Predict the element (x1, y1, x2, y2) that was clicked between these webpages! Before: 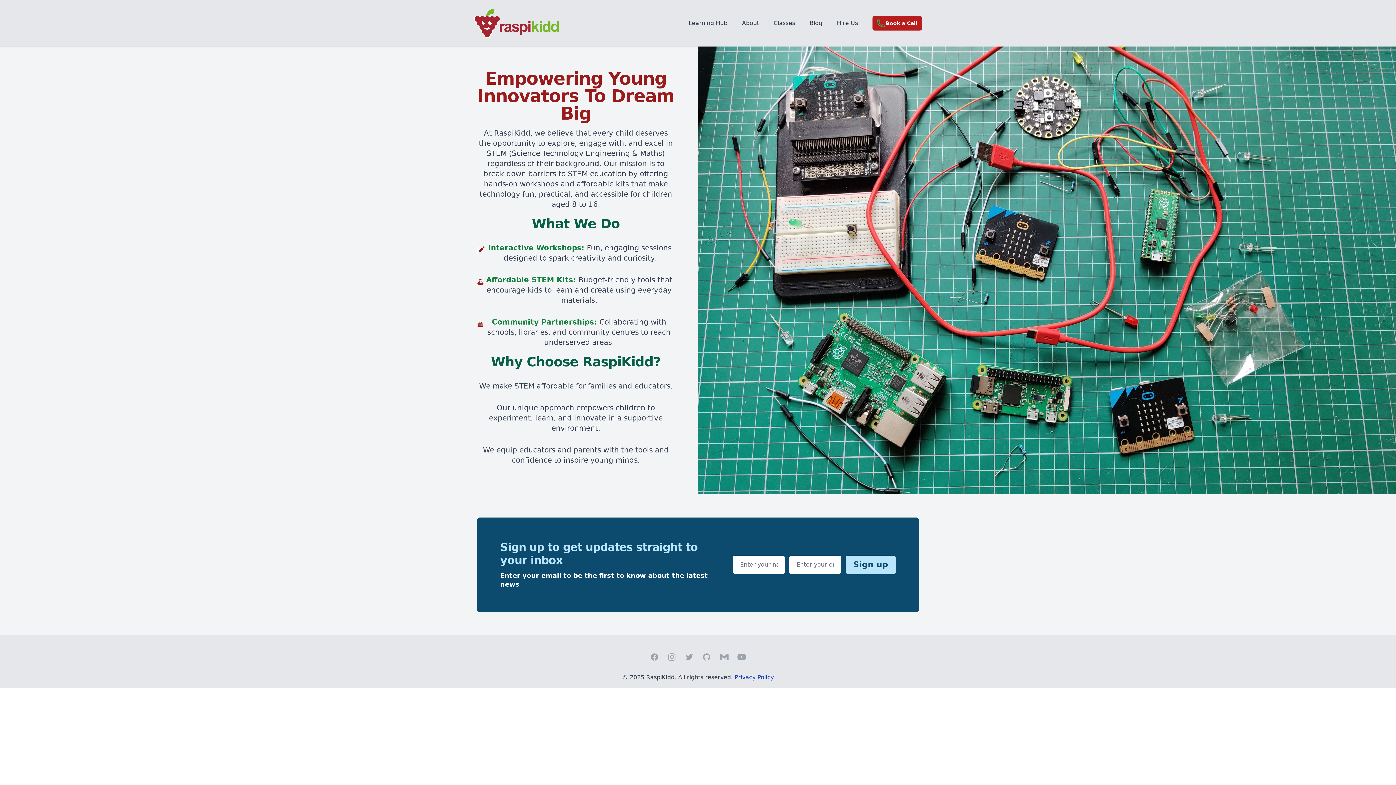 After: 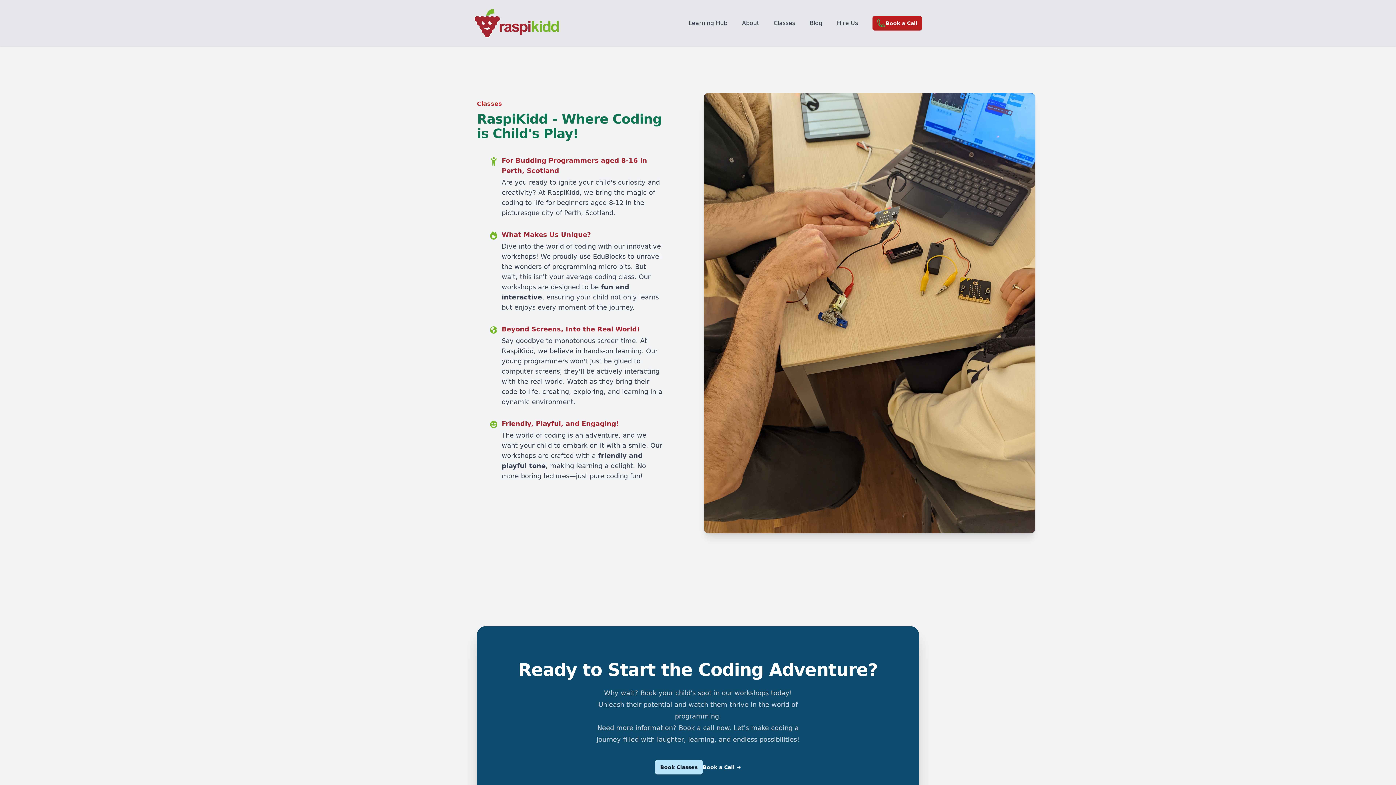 Action: bbox: (773, 18, 795, 27) label: Classes